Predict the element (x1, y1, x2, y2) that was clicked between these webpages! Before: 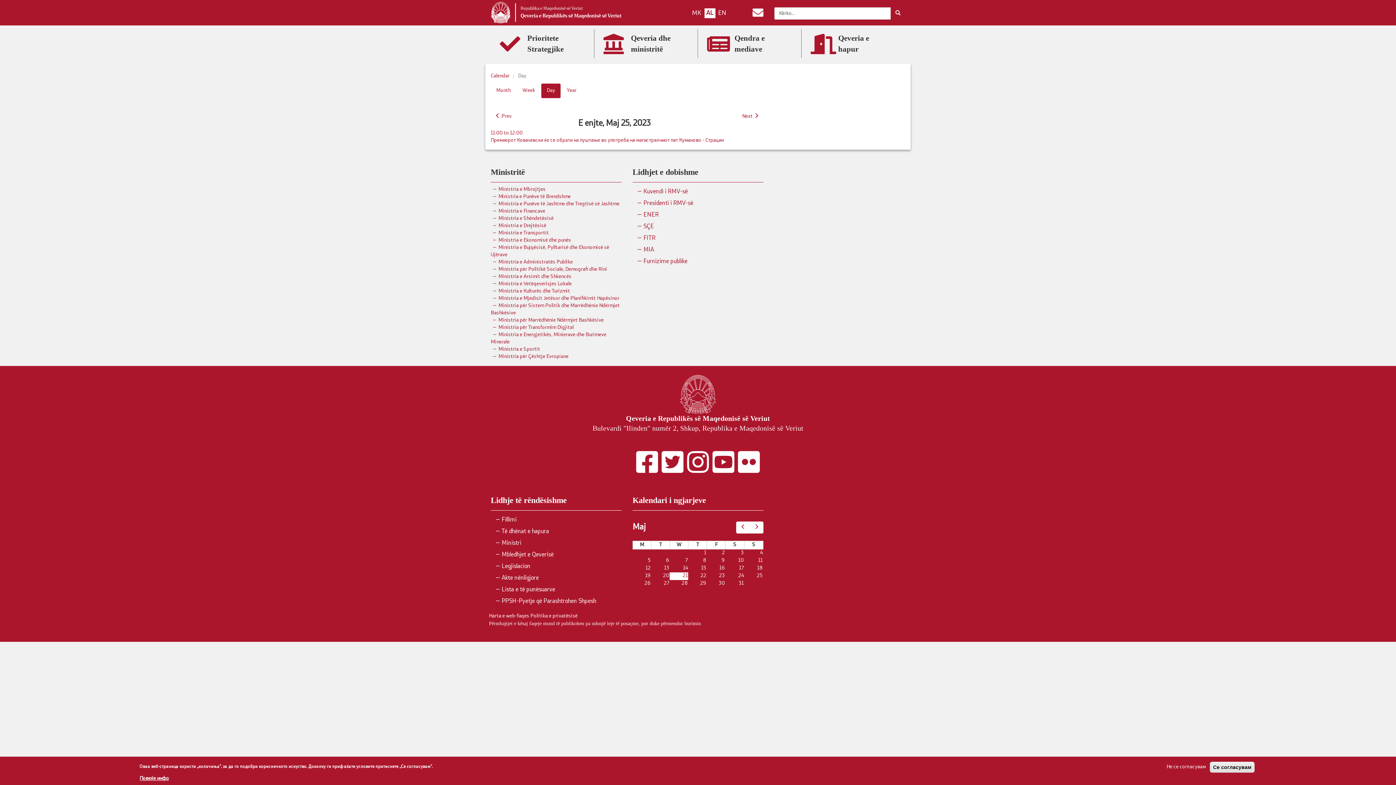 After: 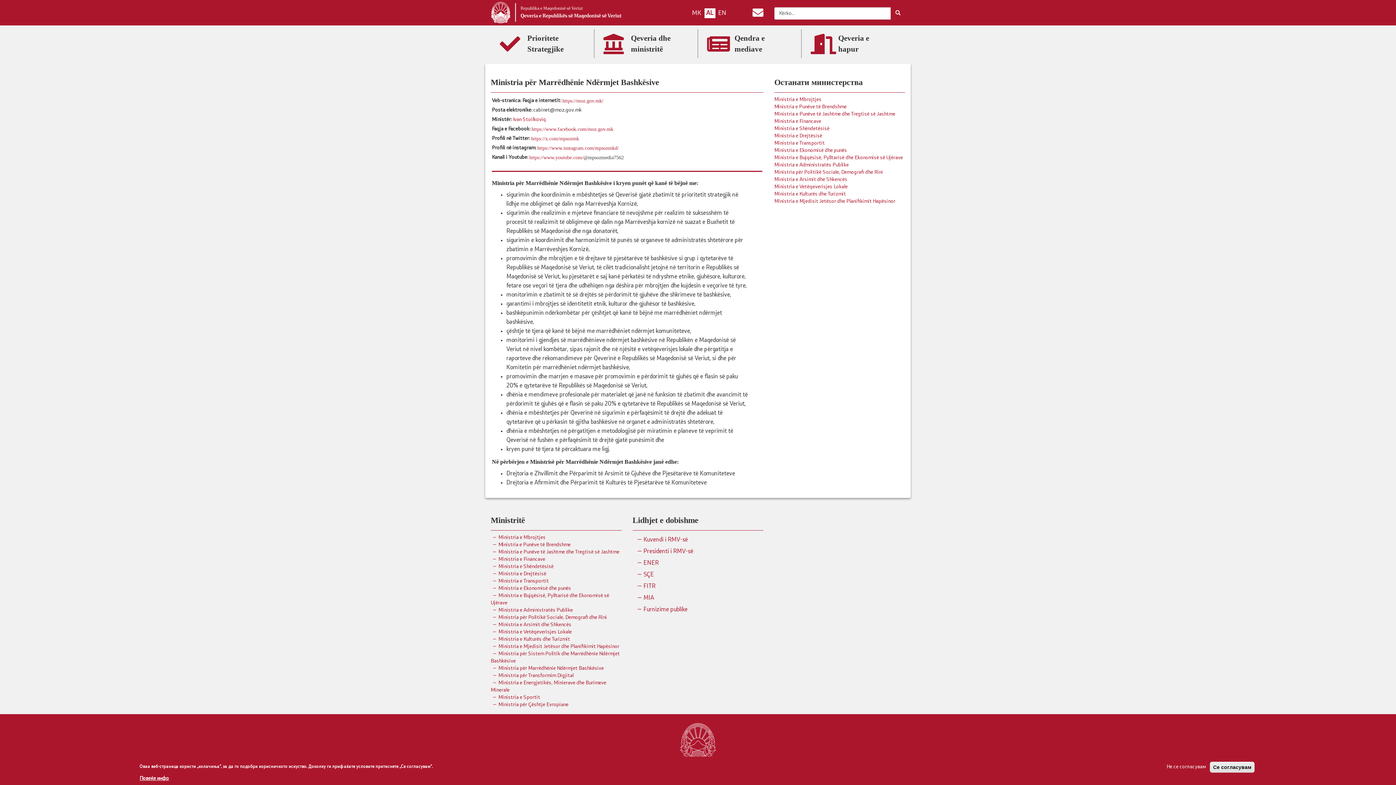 Action: label: Ministria për Marrëdhënie Ndërmjet Bashkësive bbox: (490, 317, 604, 323)